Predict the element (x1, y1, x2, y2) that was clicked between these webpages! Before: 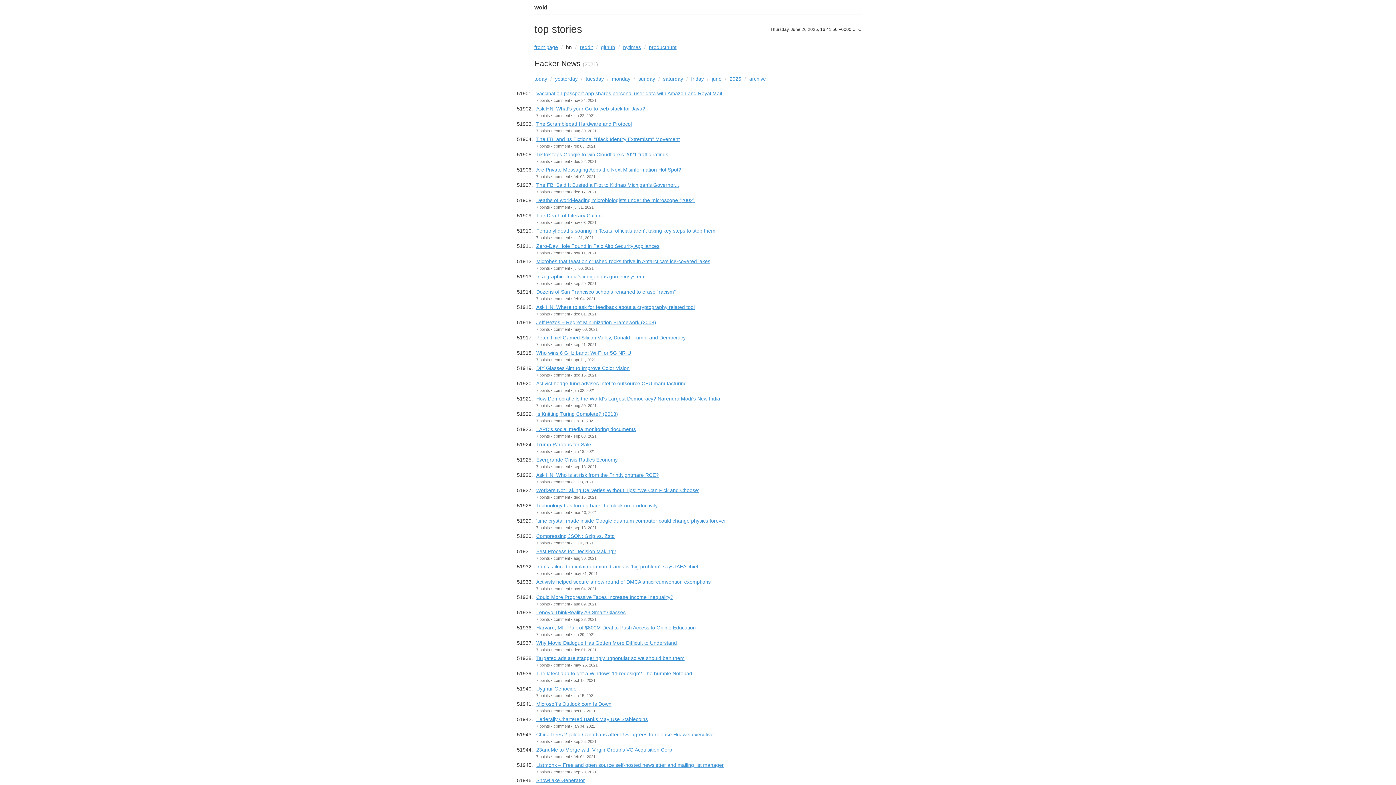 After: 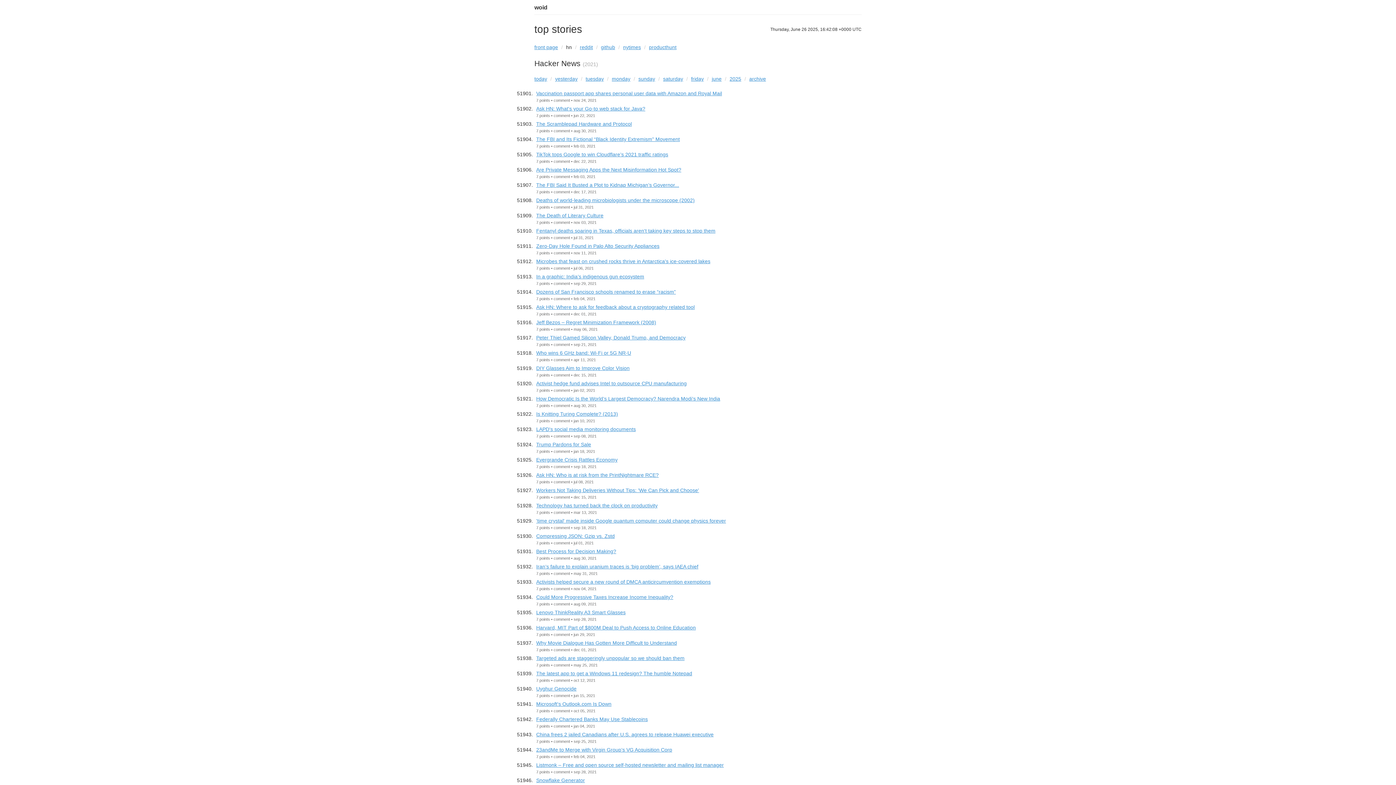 Action: bbox: (536, 518, 726, 524) label: 'time crystal' made inside Google quantum computer could change physics forever